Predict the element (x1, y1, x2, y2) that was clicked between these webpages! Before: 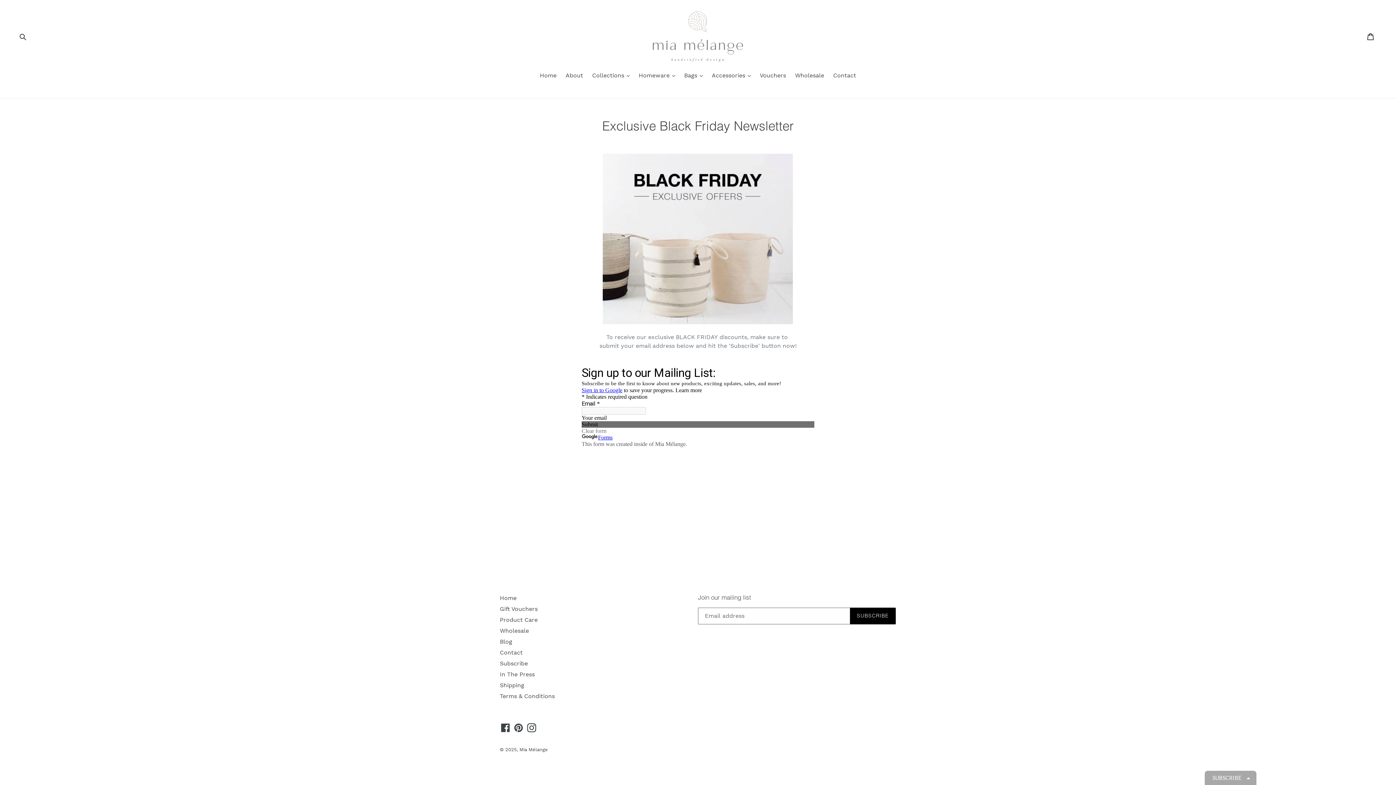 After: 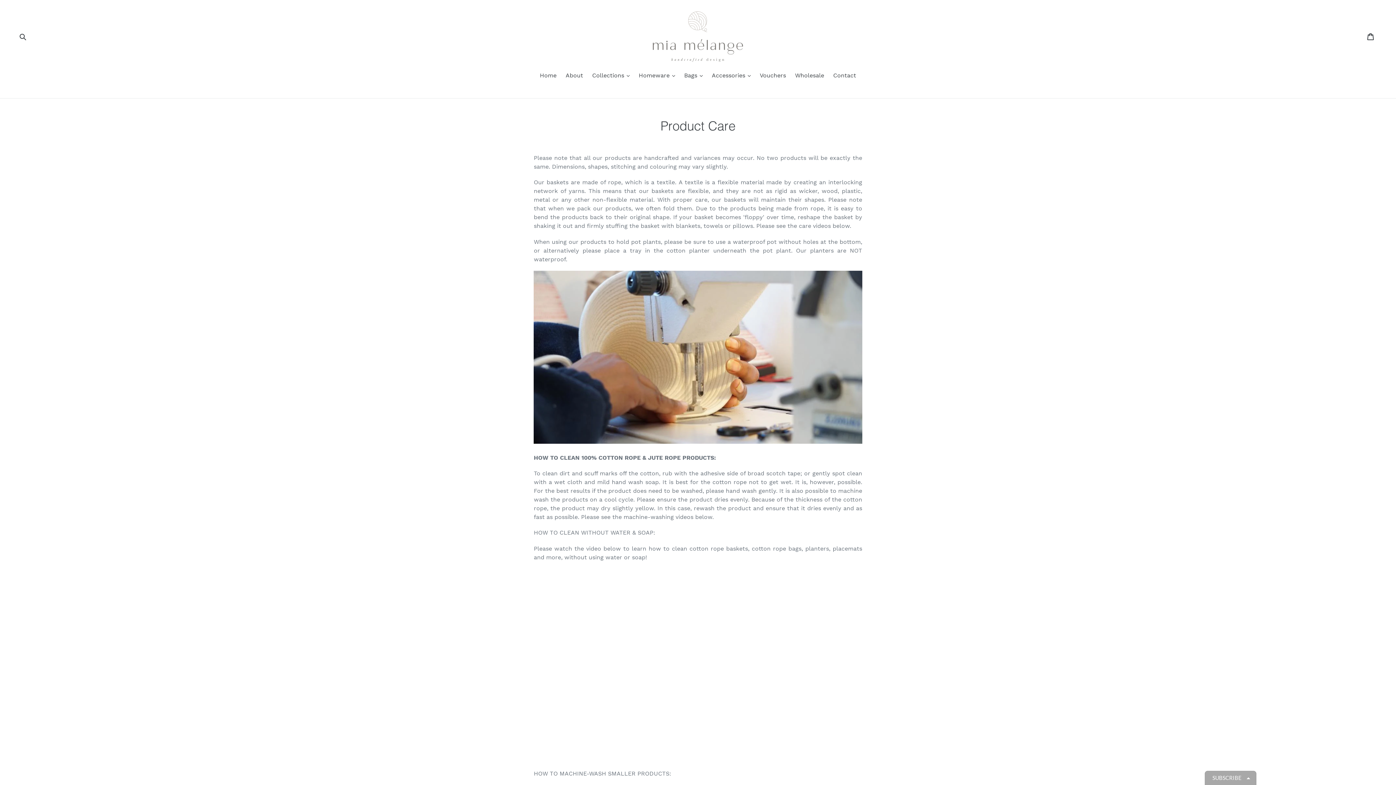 Action: label: Product Care bbox: (500, 616, 537, 623)